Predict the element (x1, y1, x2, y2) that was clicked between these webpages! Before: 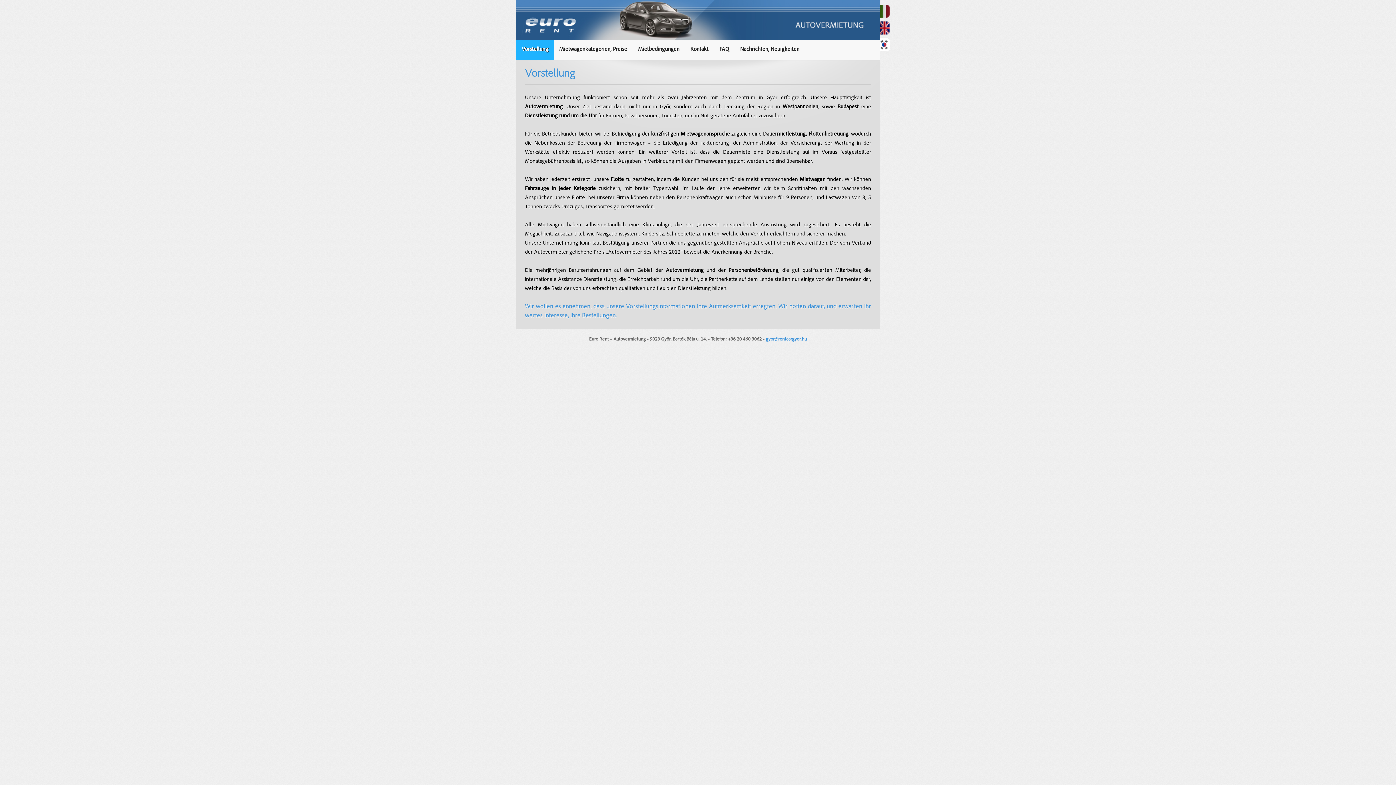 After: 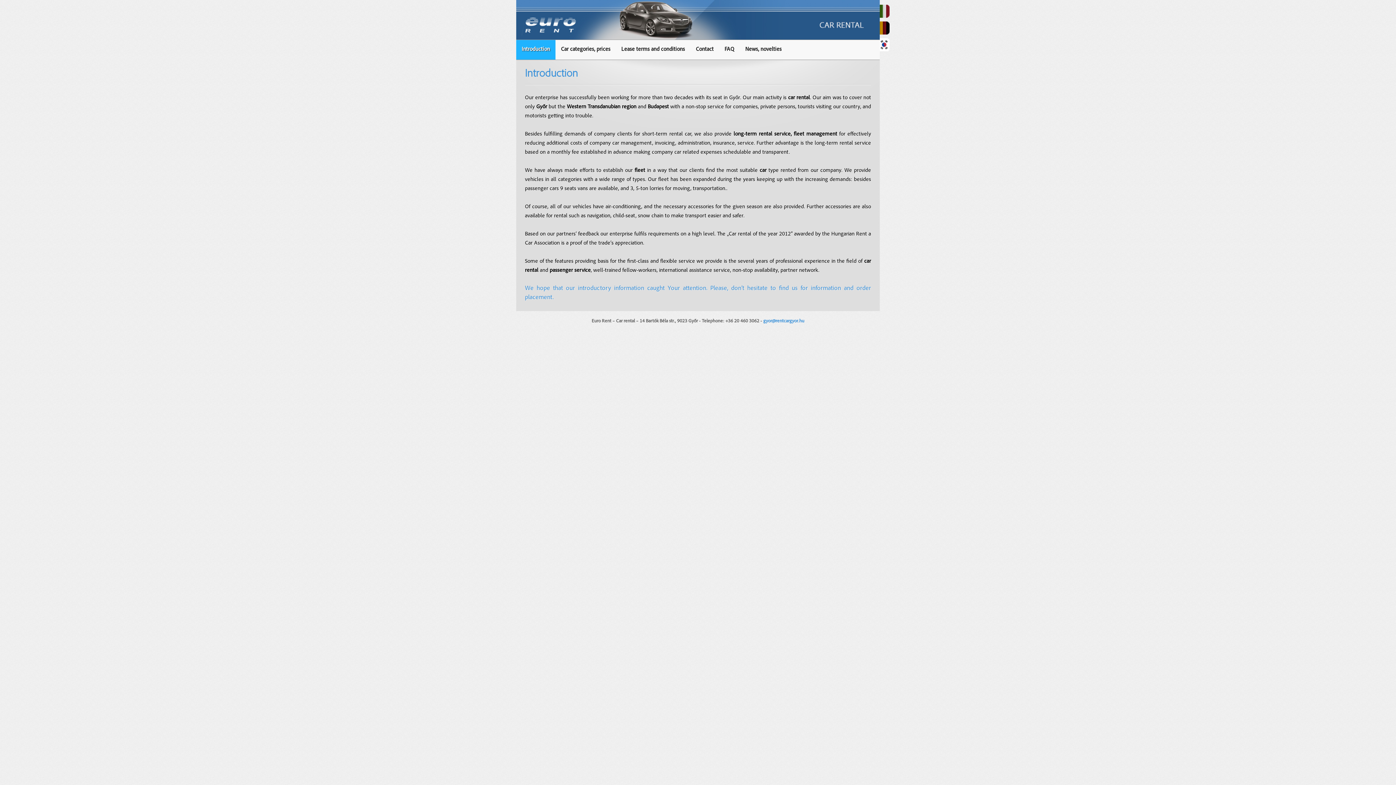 Action: bbox: (880, 21, 889, 34) label: English